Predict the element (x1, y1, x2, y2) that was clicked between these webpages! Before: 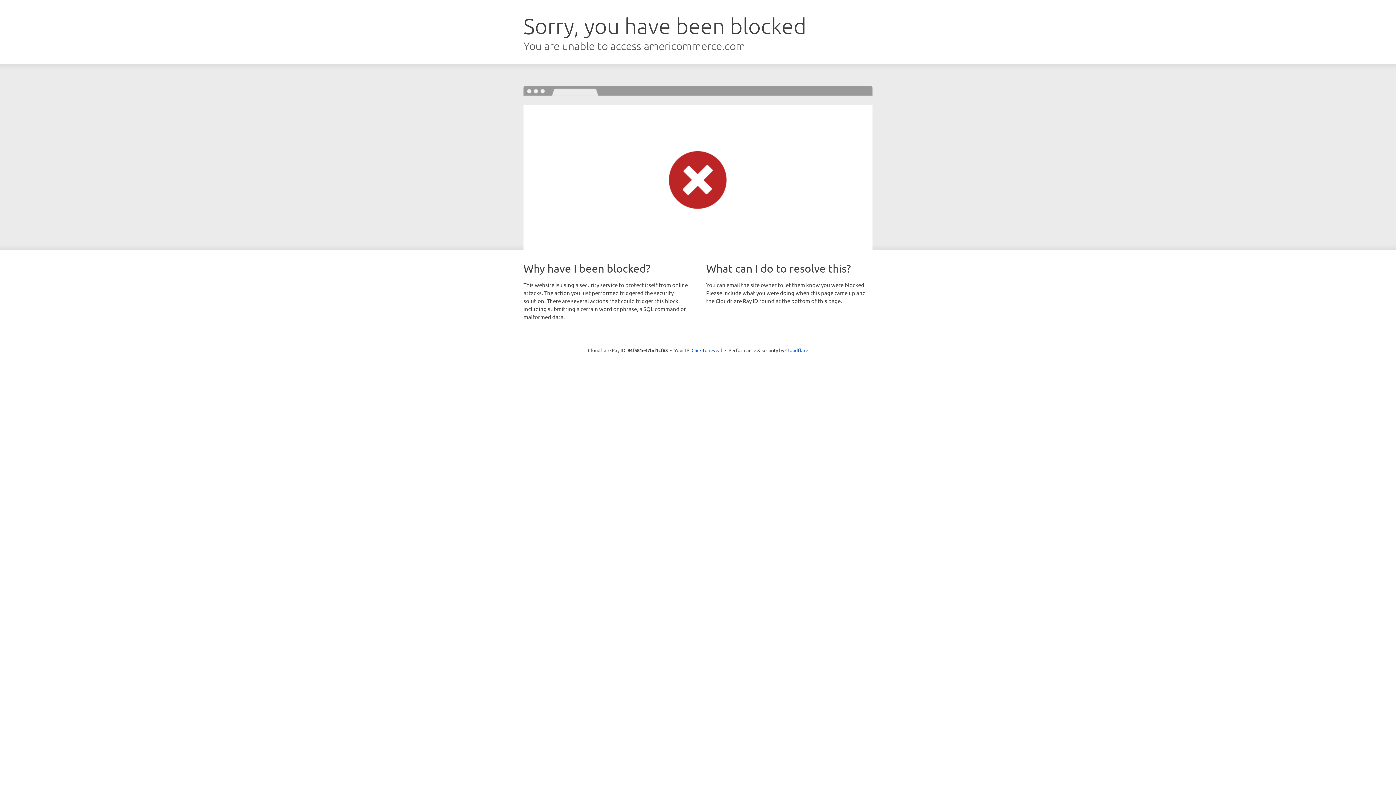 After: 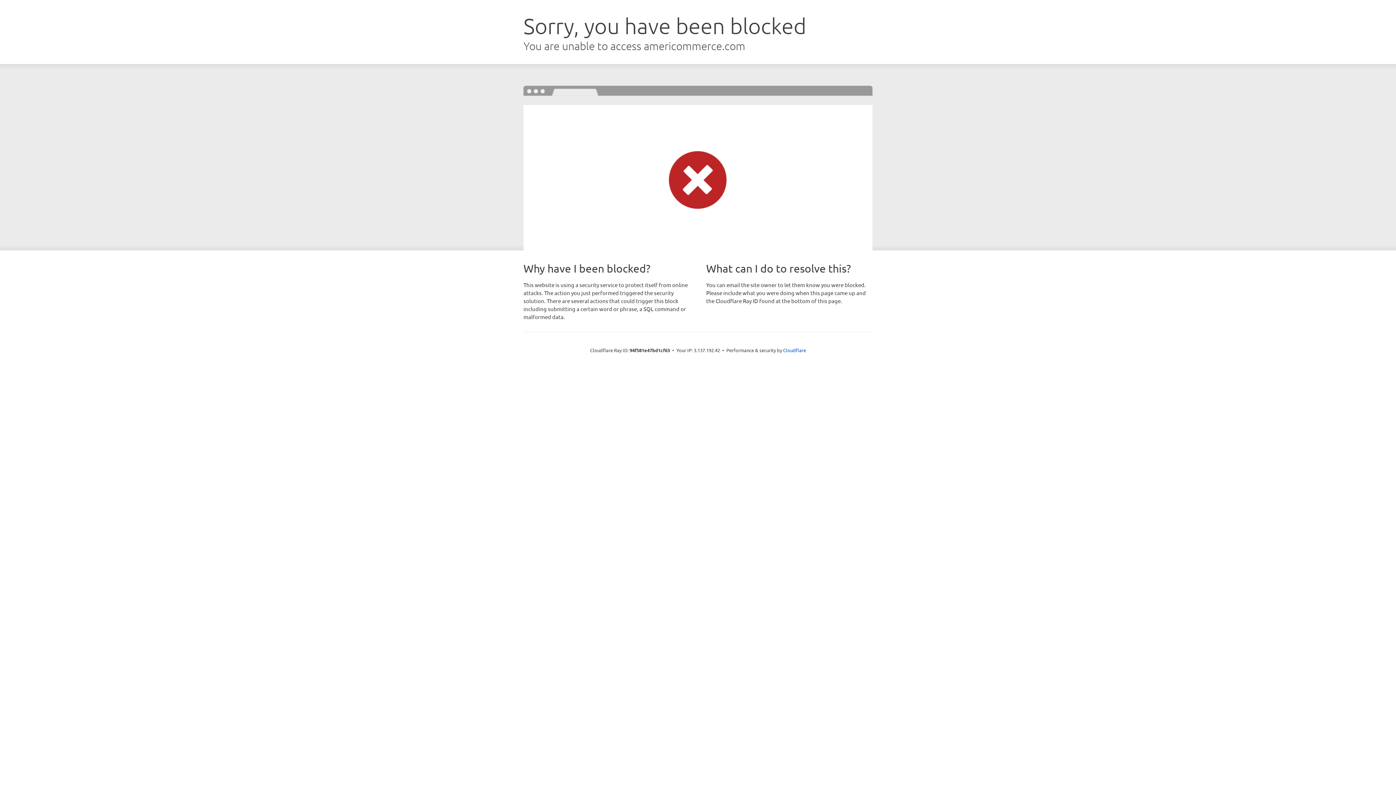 Action: bbox: (691, 346, 722, 353) label: Click to reveal